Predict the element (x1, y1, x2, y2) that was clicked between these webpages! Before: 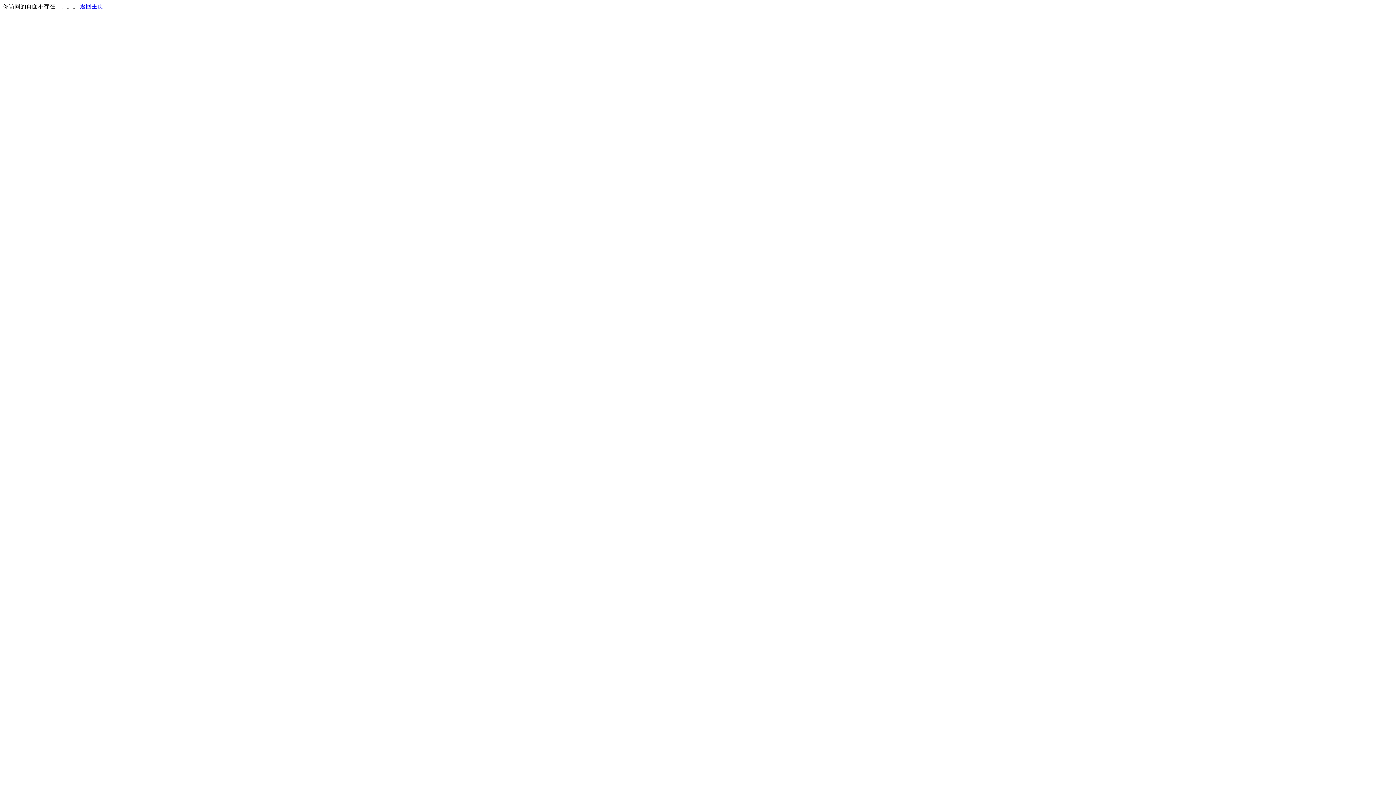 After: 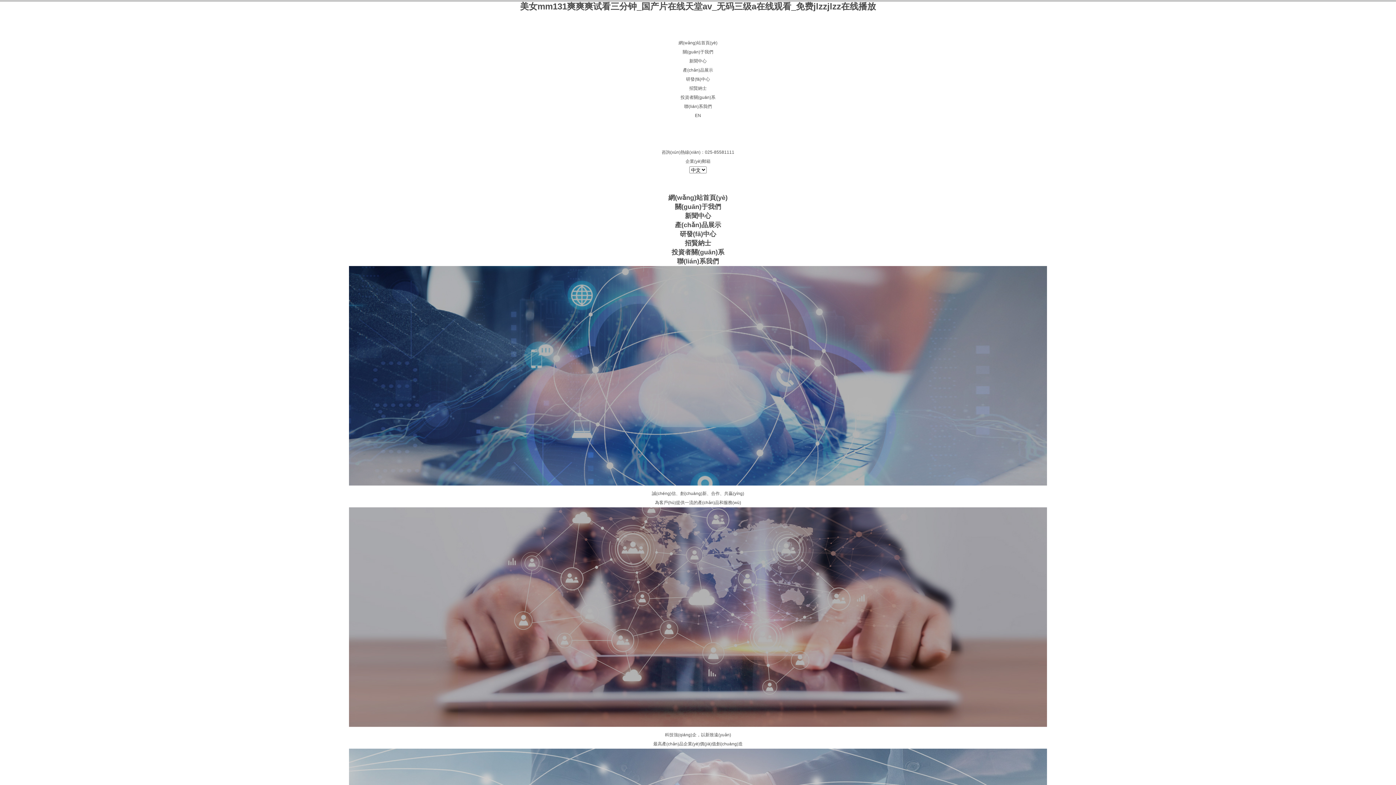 Action: bbox: (80, 3, 103, 9) label: 返回主页